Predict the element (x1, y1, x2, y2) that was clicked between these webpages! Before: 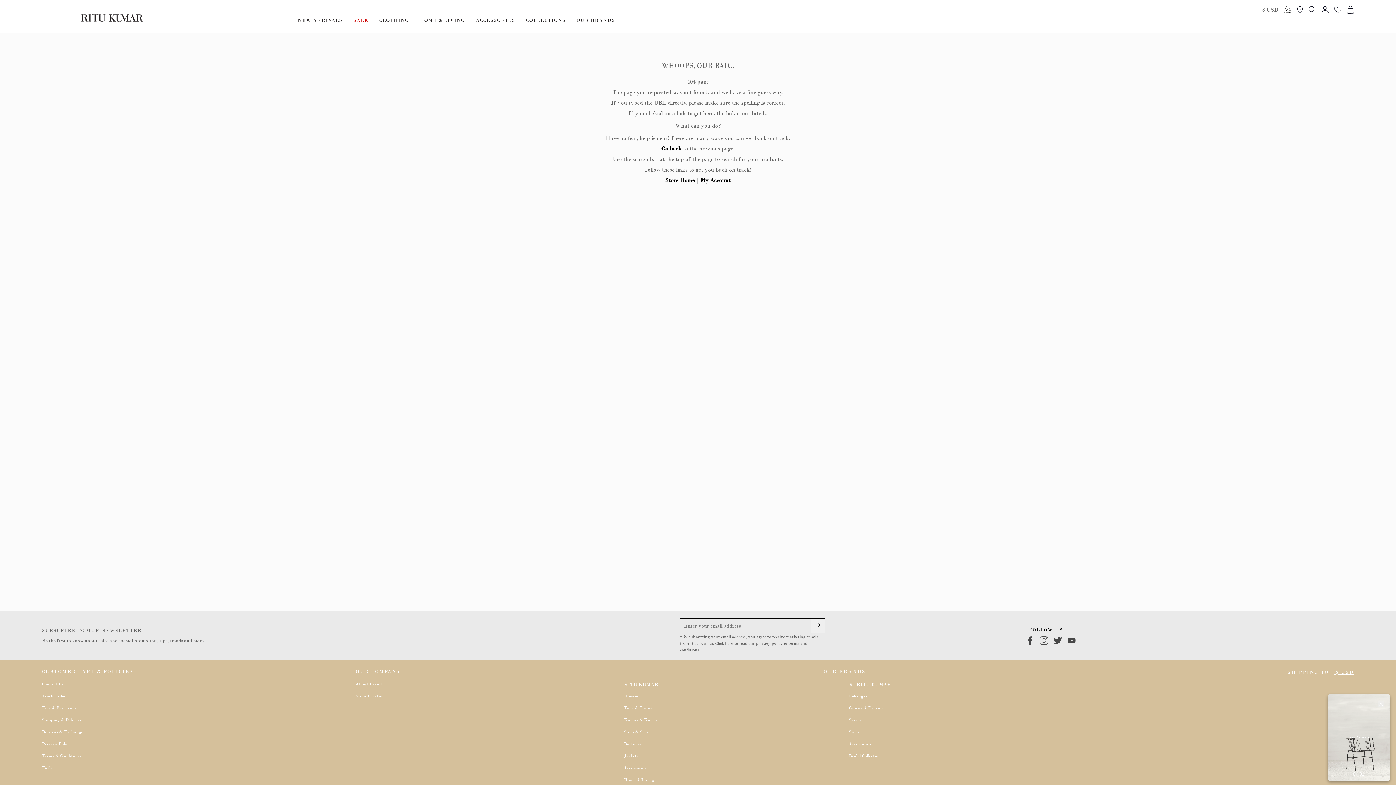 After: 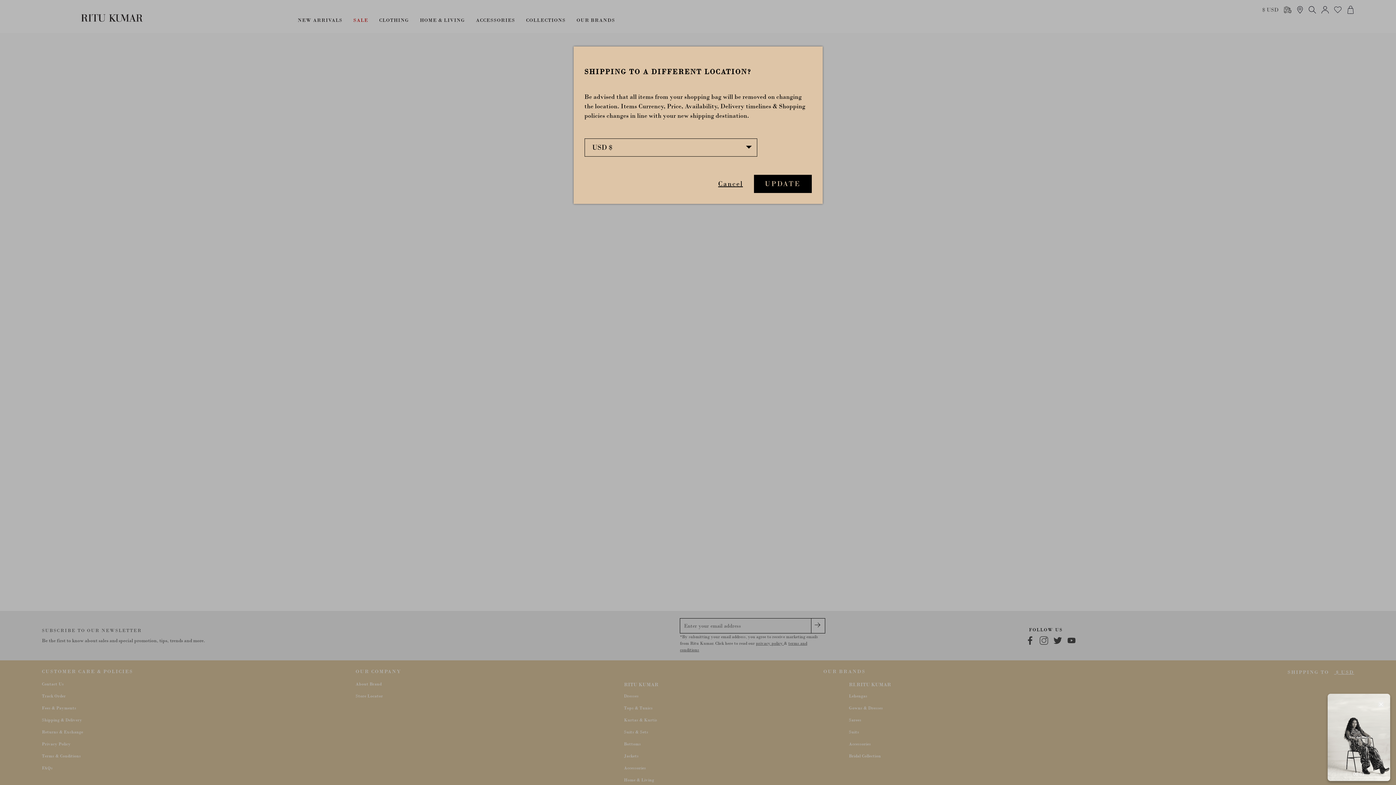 Action: bbox: (1287, 669, 1354, 681) label: SHIPPING TO  $ USD